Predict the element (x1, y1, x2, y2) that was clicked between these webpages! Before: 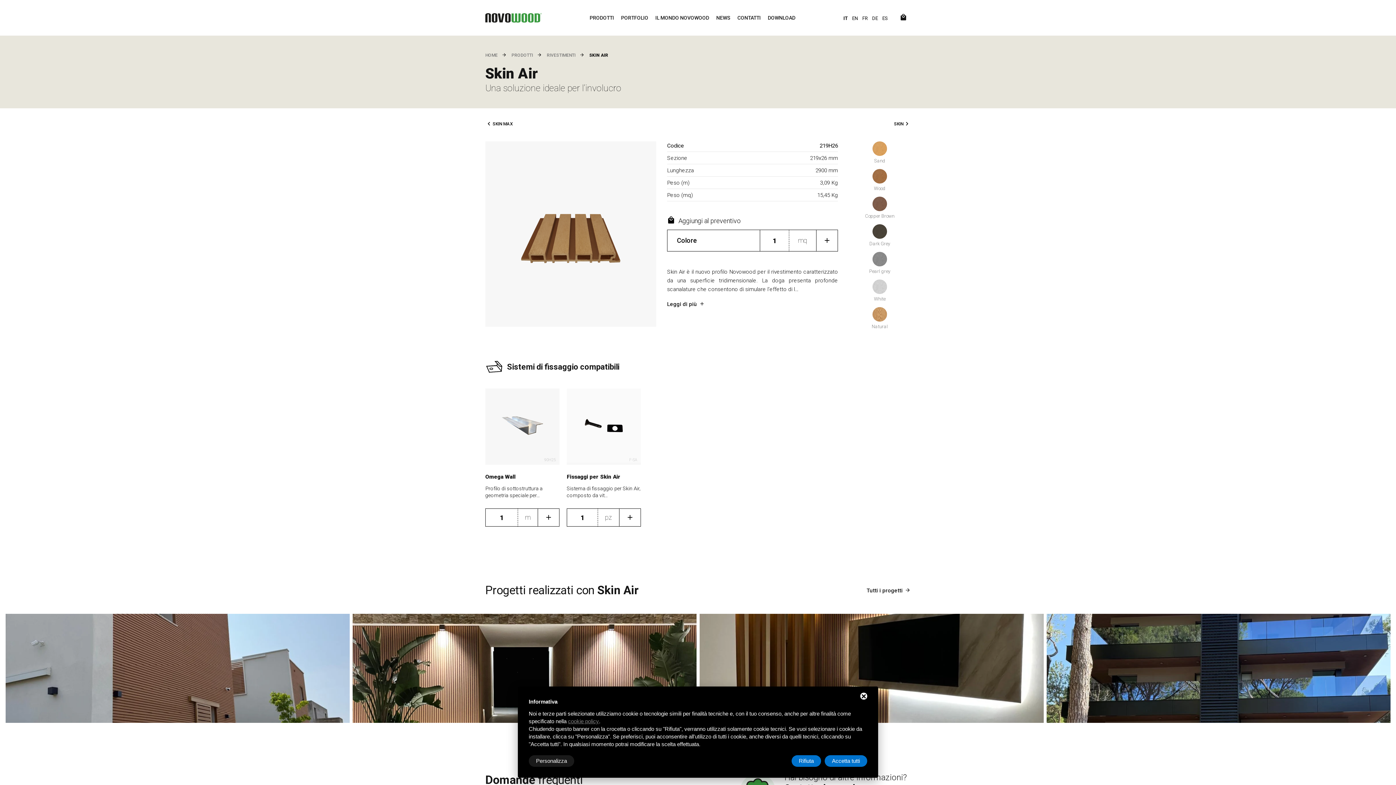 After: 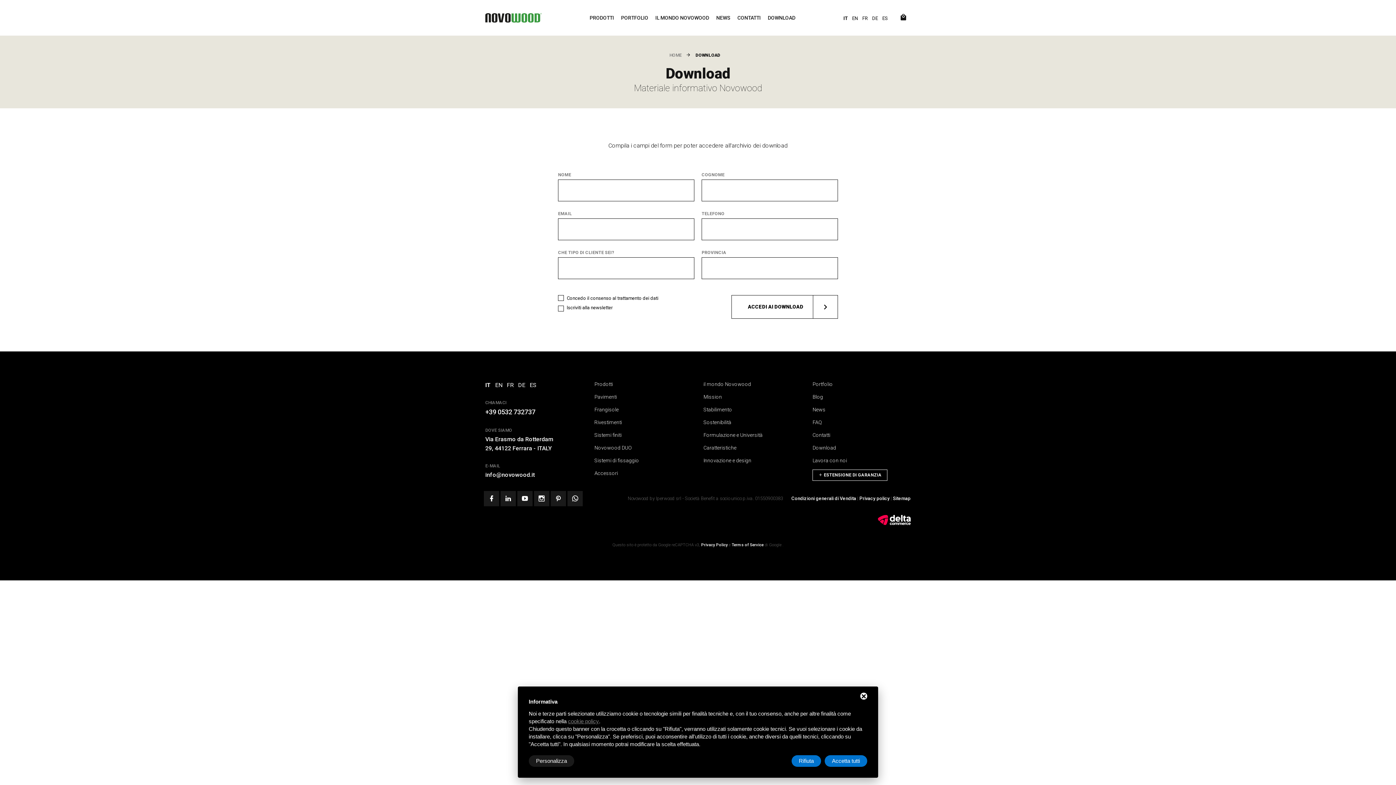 Action: bbox: (767, 2, 795, 33) label: DOWNLOAD